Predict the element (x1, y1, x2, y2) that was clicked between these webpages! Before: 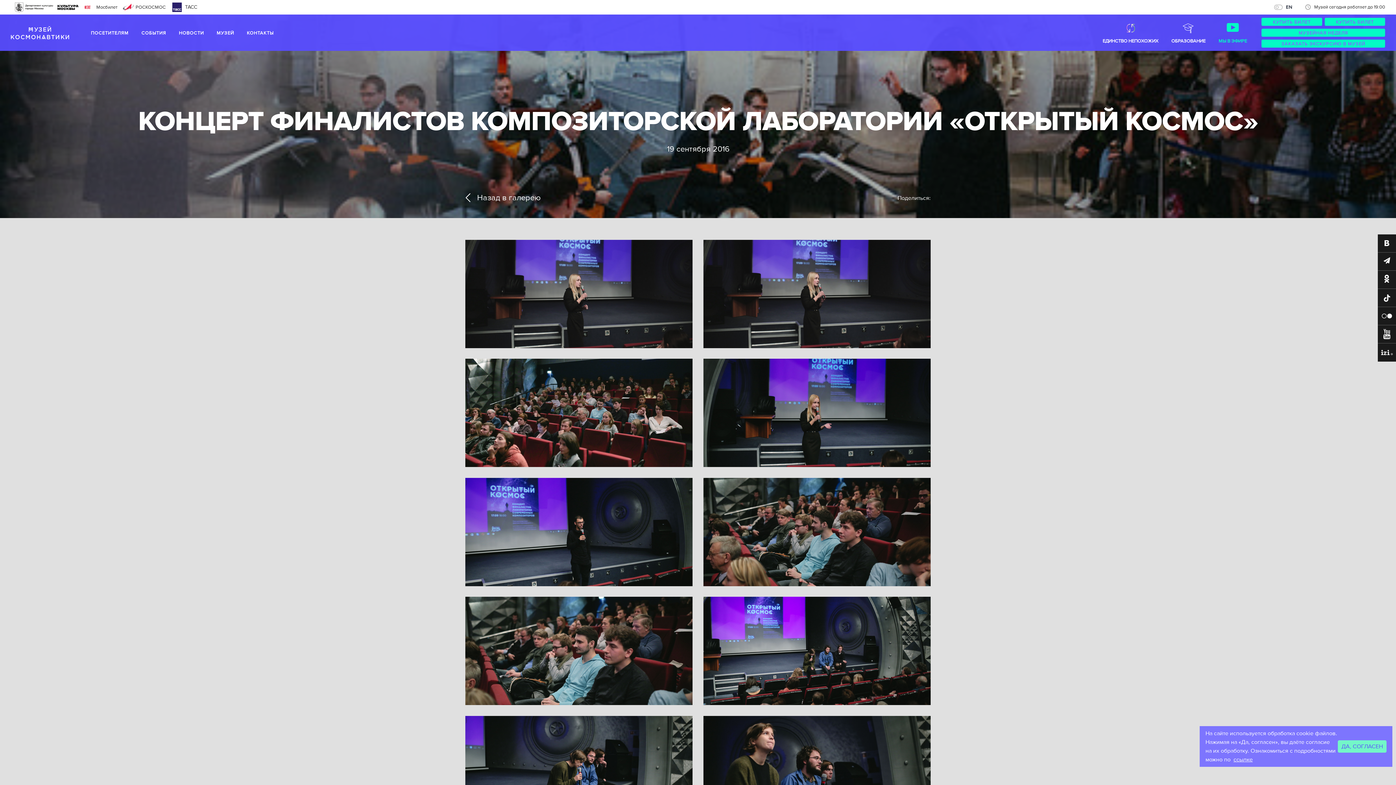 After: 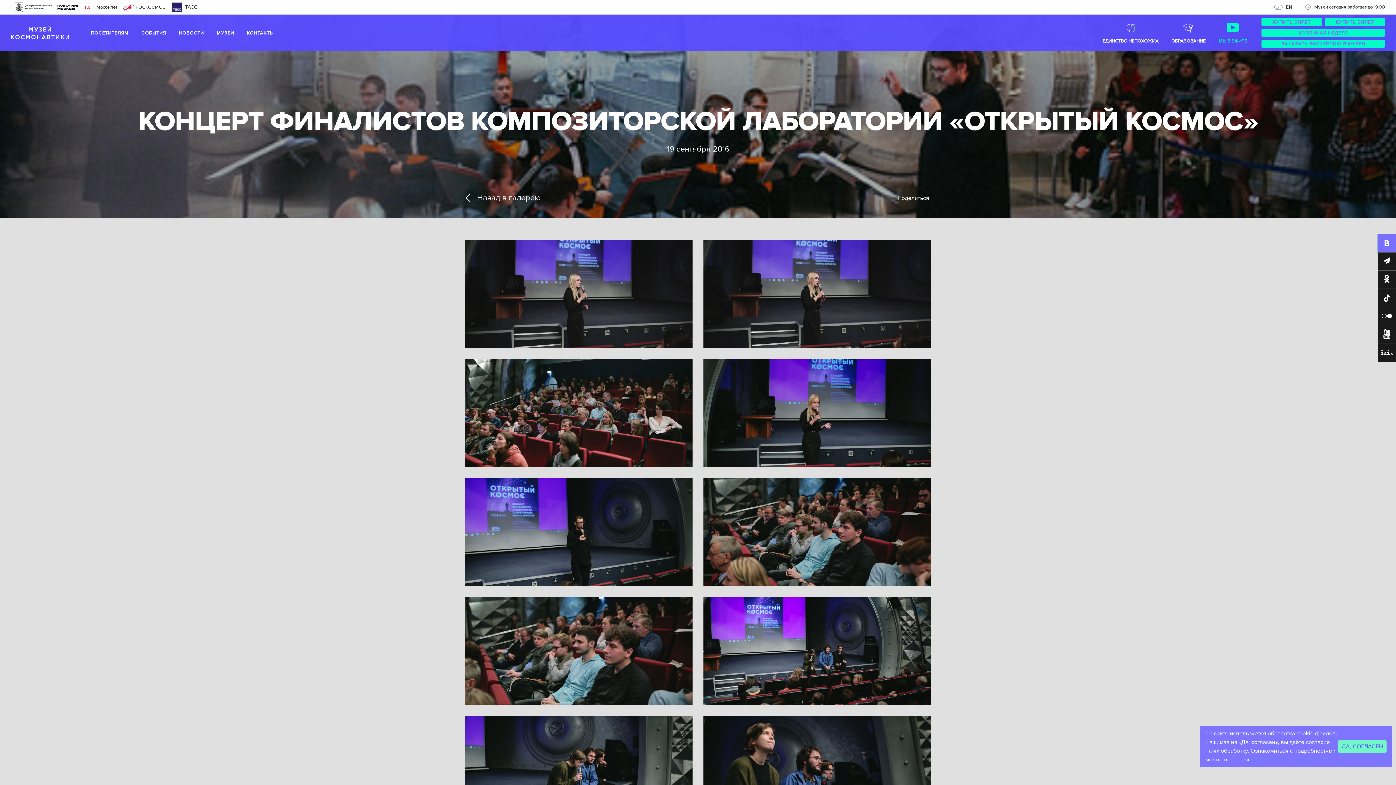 Action: bbox: (1378, 234, 1396, 252)